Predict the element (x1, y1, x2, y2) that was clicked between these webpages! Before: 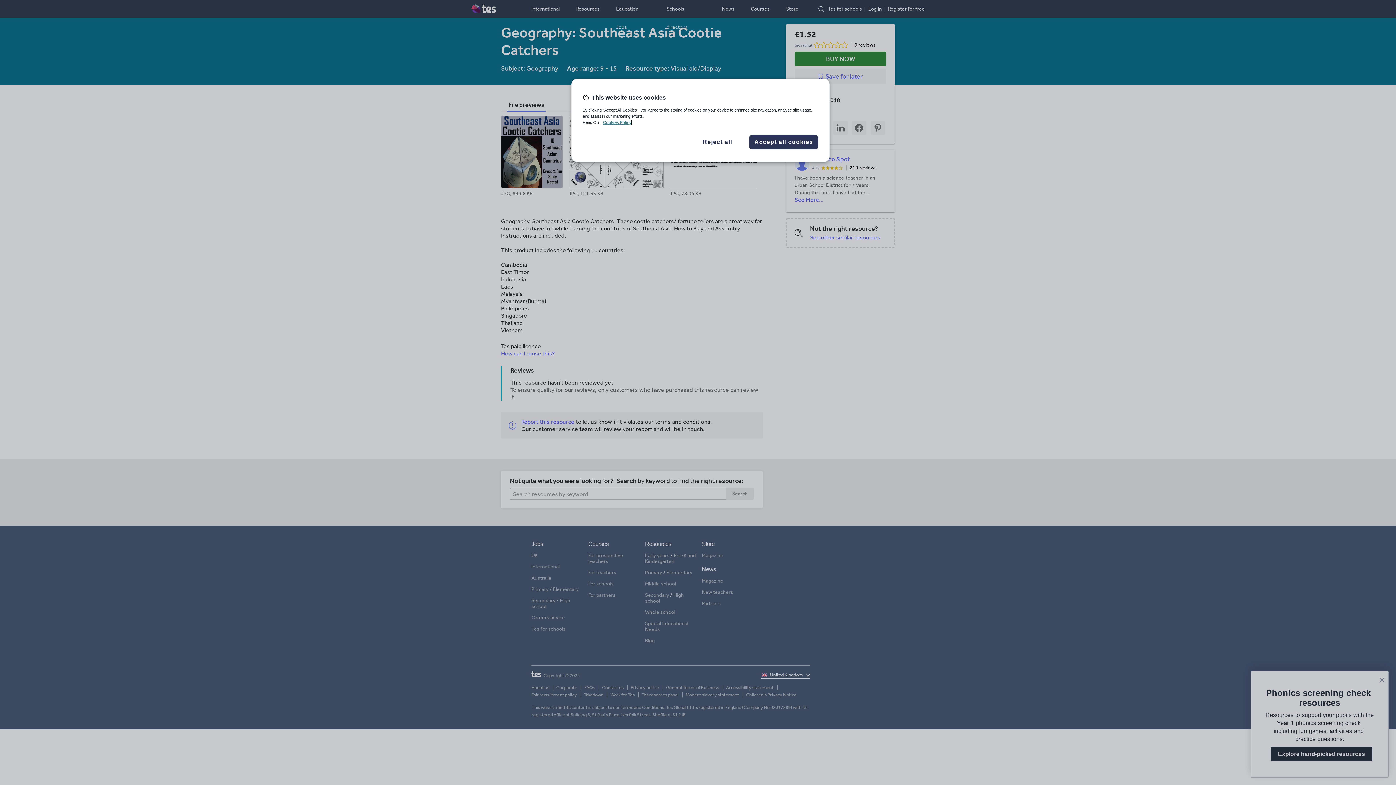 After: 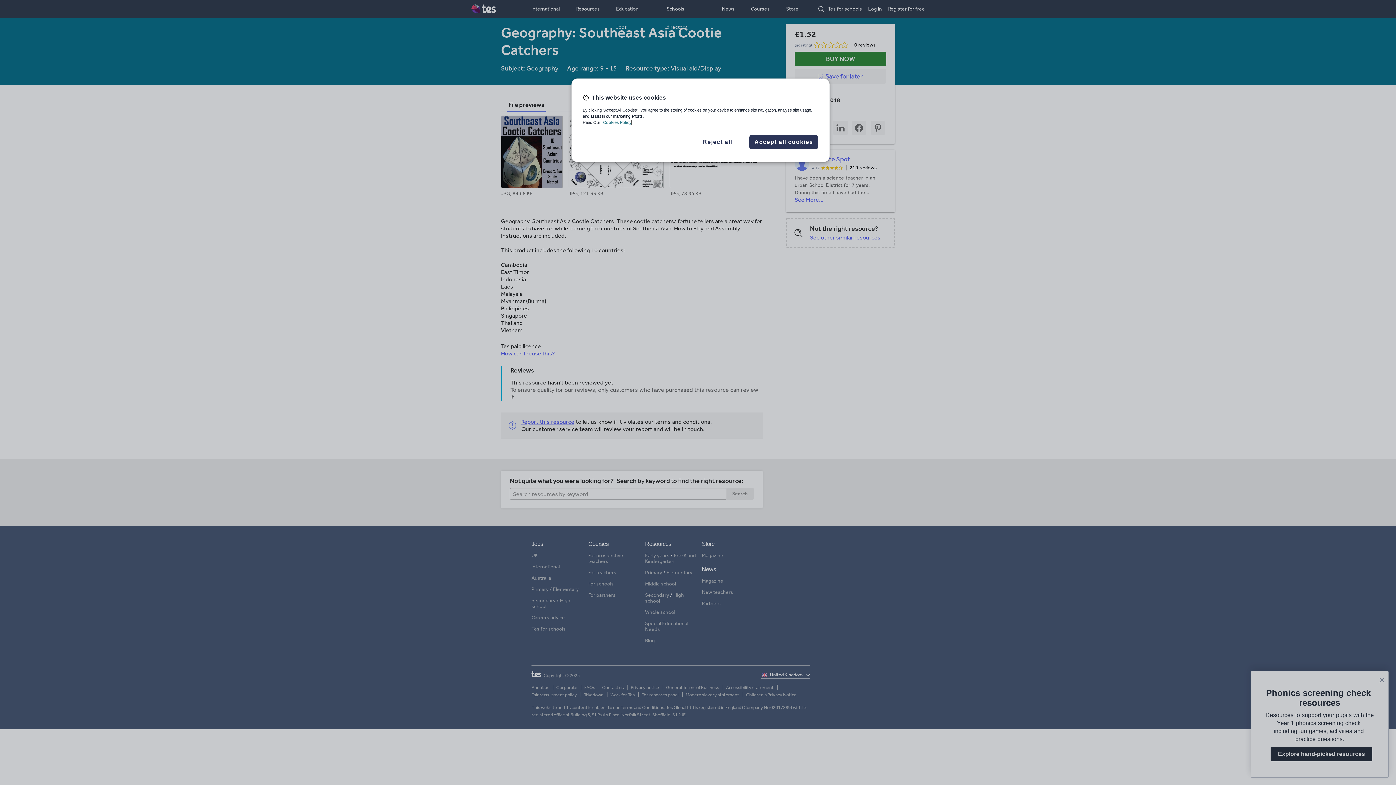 Action: bbox: (603, 120, 631, 124) label: More information about your privacy, opens in a new tab